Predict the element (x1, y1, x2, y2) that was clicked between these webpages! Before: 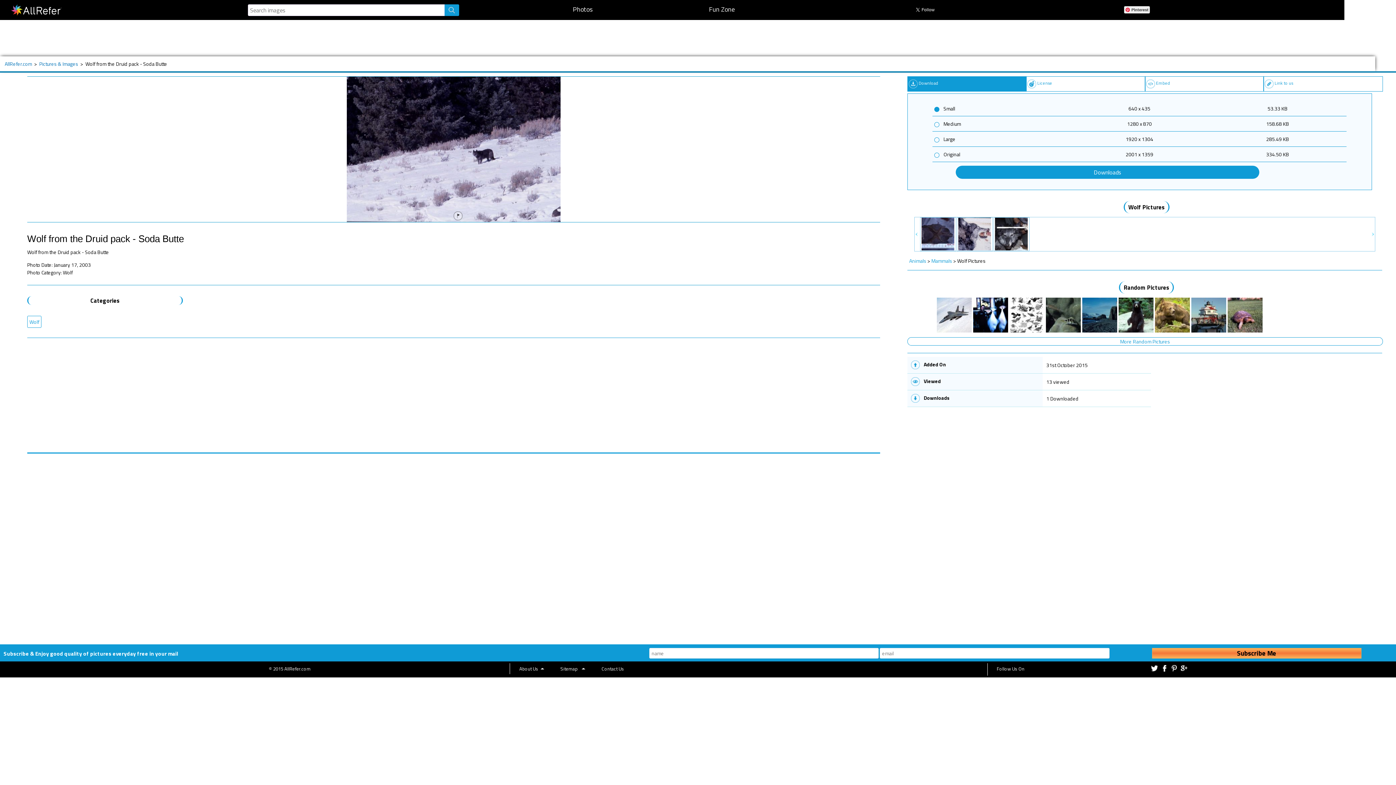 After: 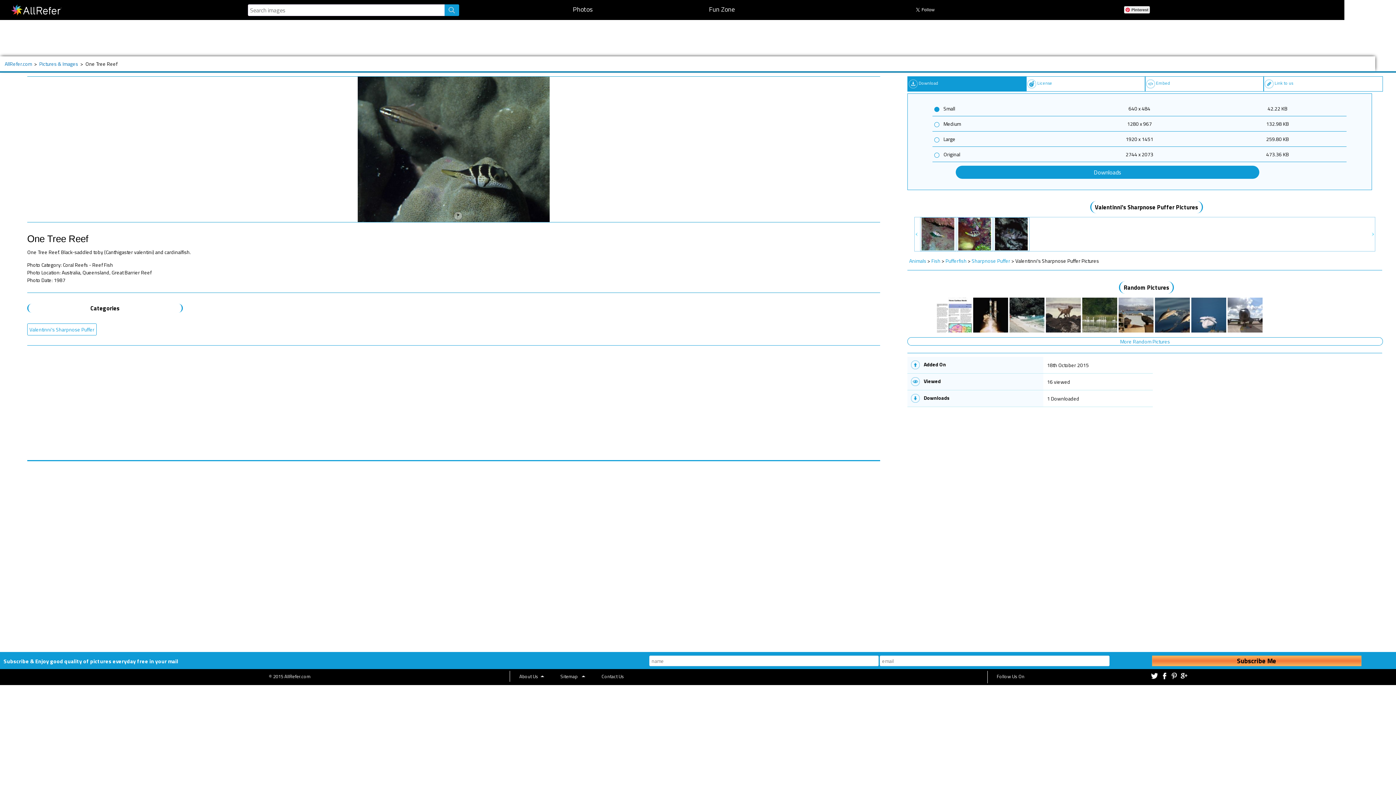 Action: bbox: (1046, 328, 1081, 334)